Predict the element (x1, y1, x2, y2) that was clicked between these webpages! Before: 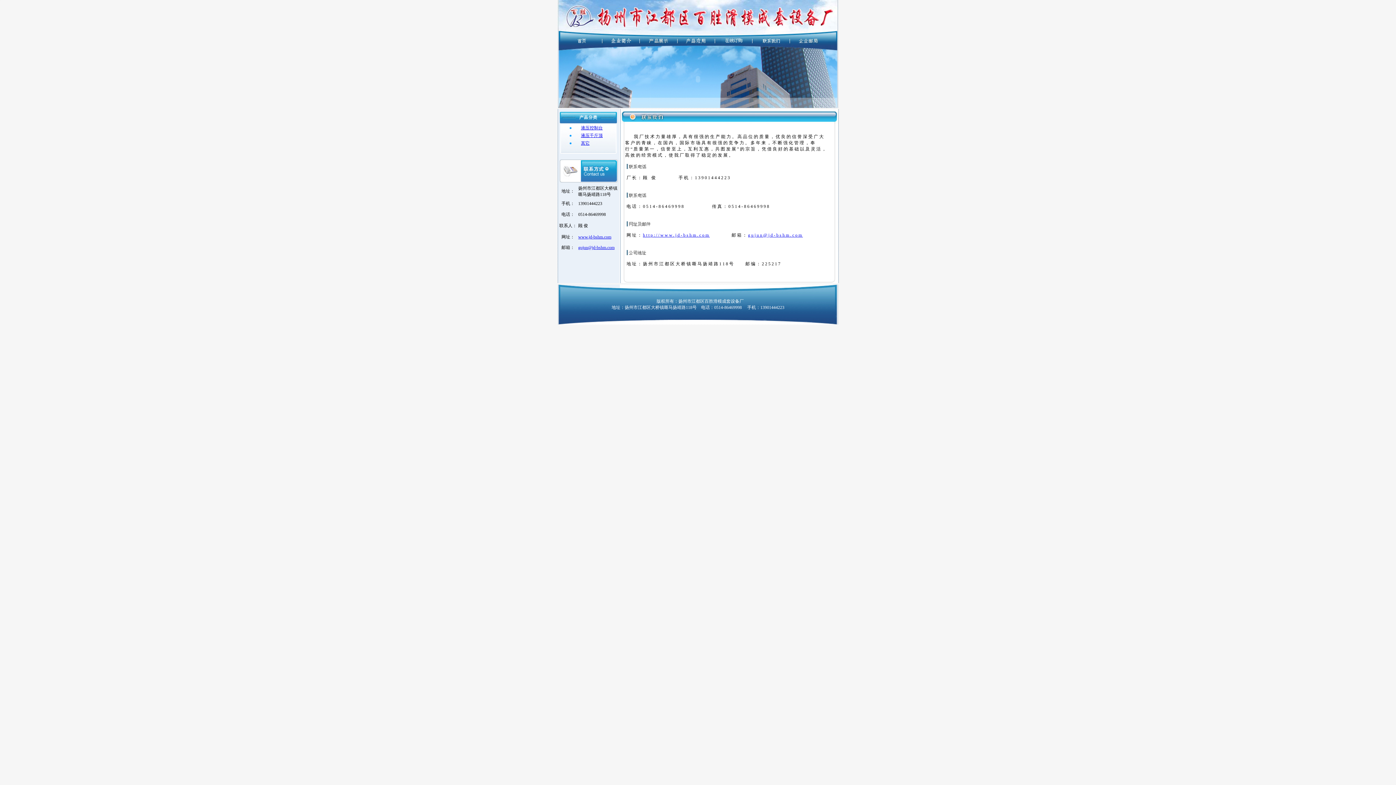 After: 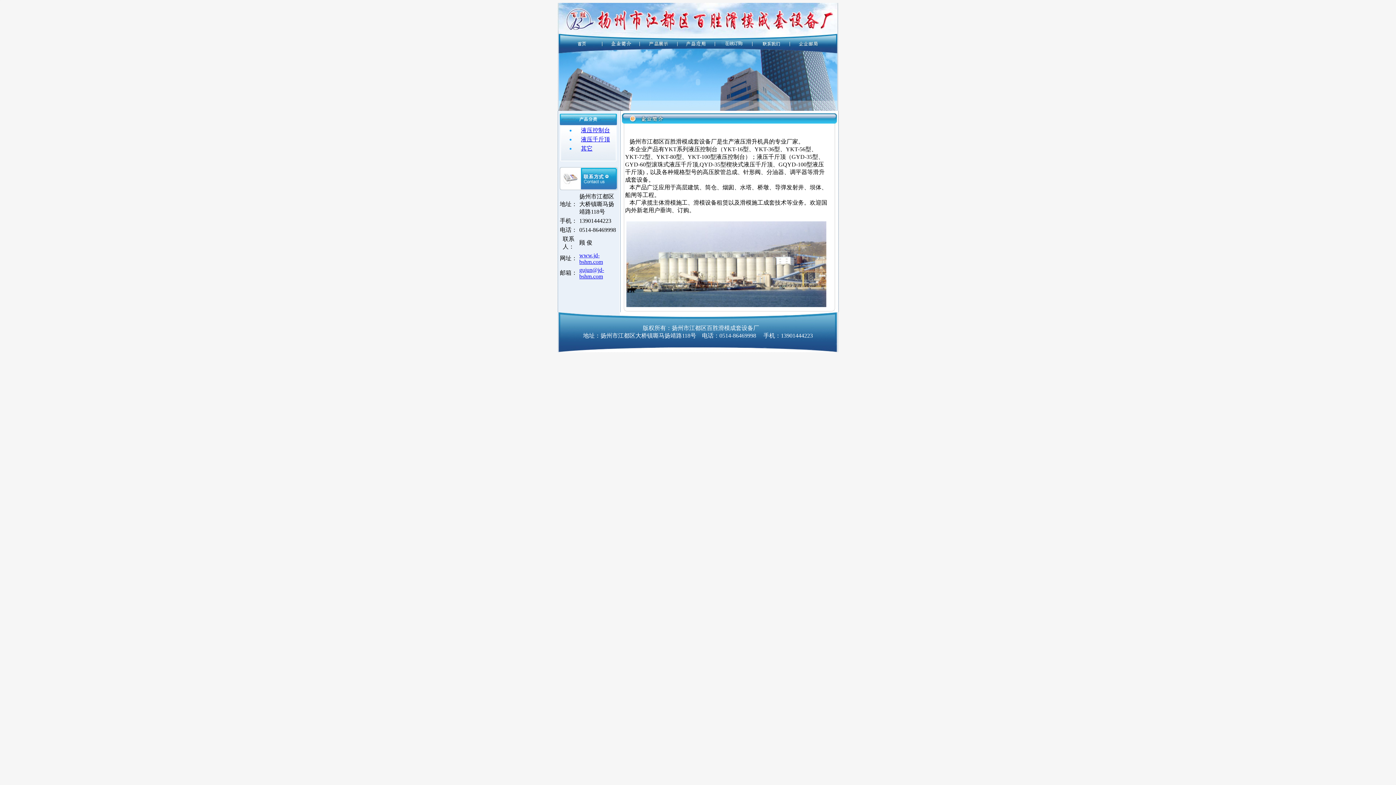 Action: label: www.jd-bshm.com bbox: (660, 232, 710, 237)